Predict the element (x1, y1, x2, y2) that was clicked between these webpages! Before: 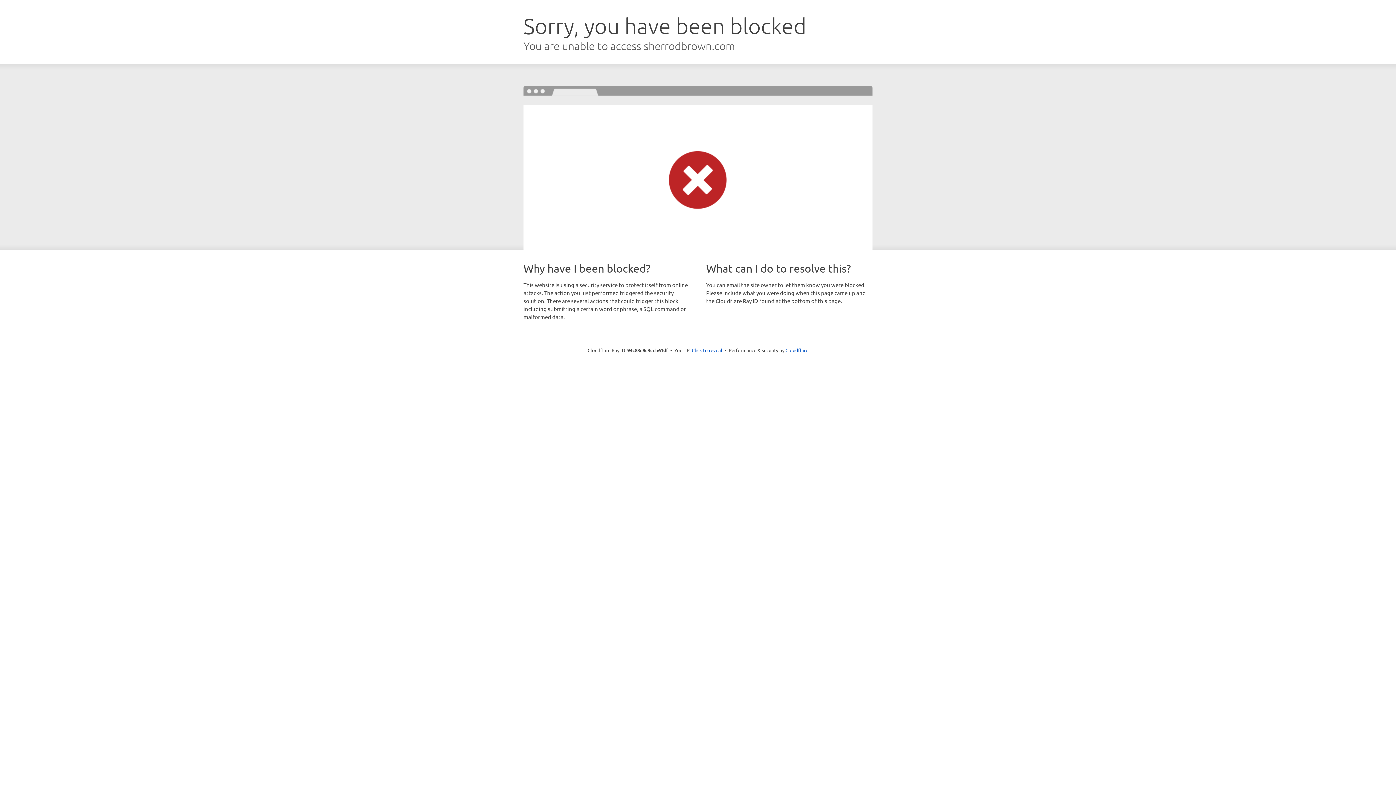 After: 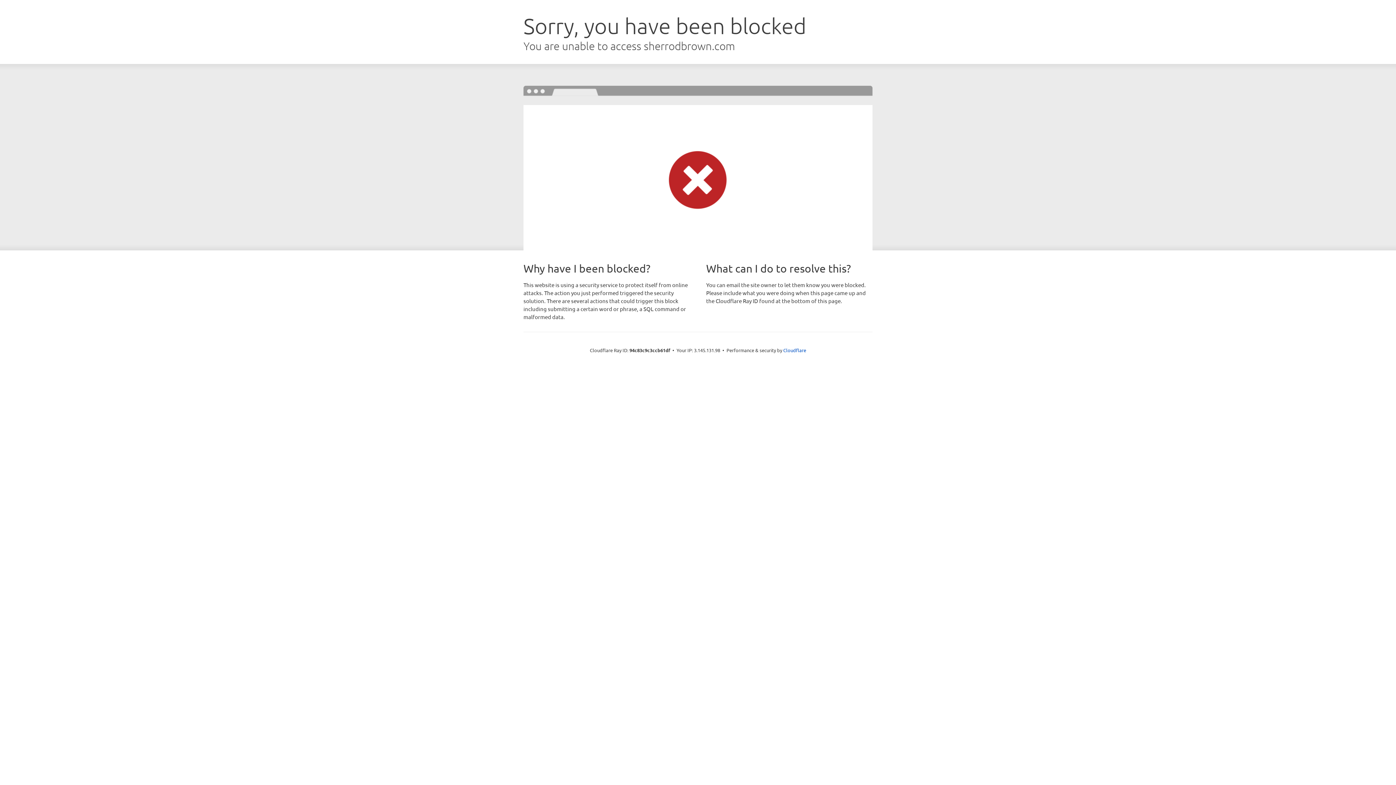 Action: label: Click to reveal bbox: (692, 346, 722, 353)